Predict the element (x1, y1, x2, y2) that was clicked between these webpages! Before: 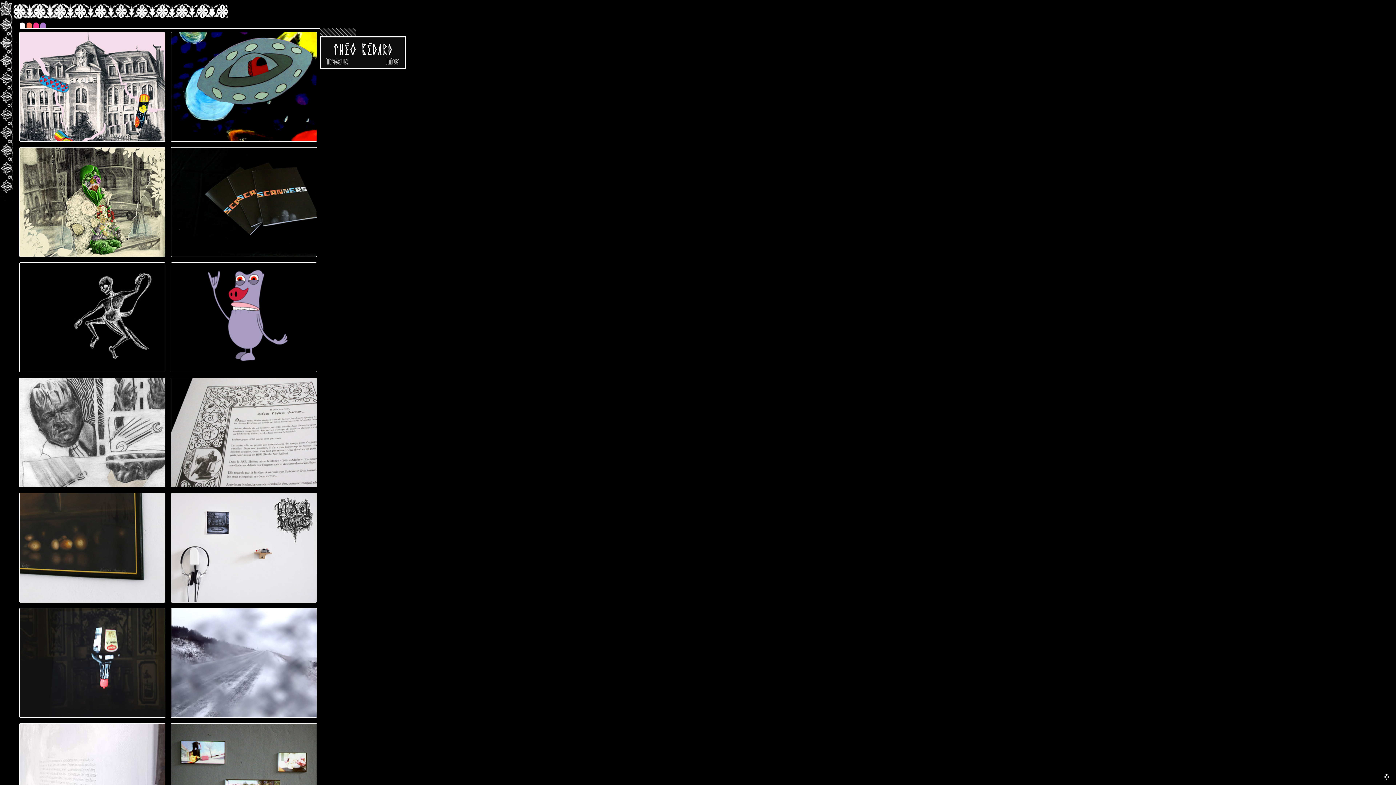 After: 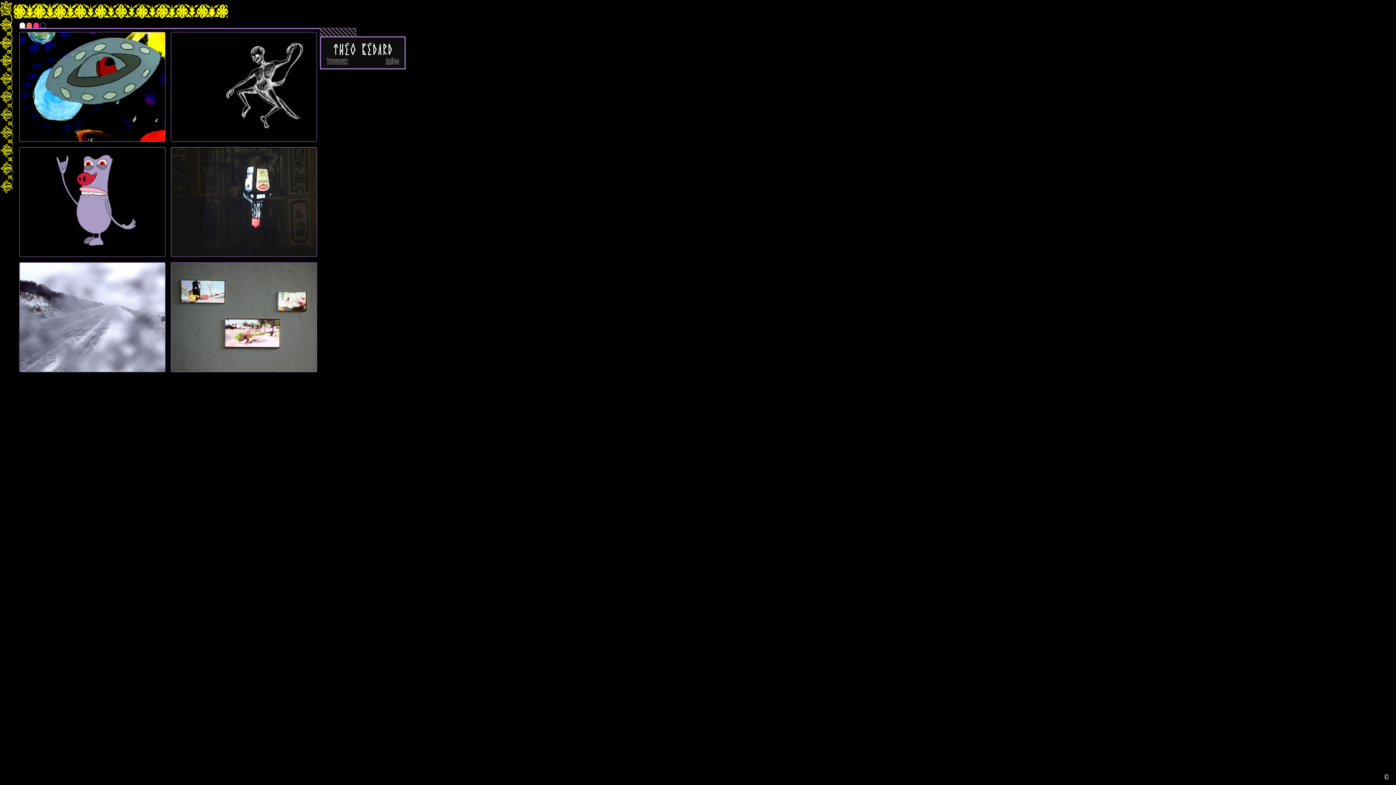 Action: bbox: (40, 22, 45, 28)